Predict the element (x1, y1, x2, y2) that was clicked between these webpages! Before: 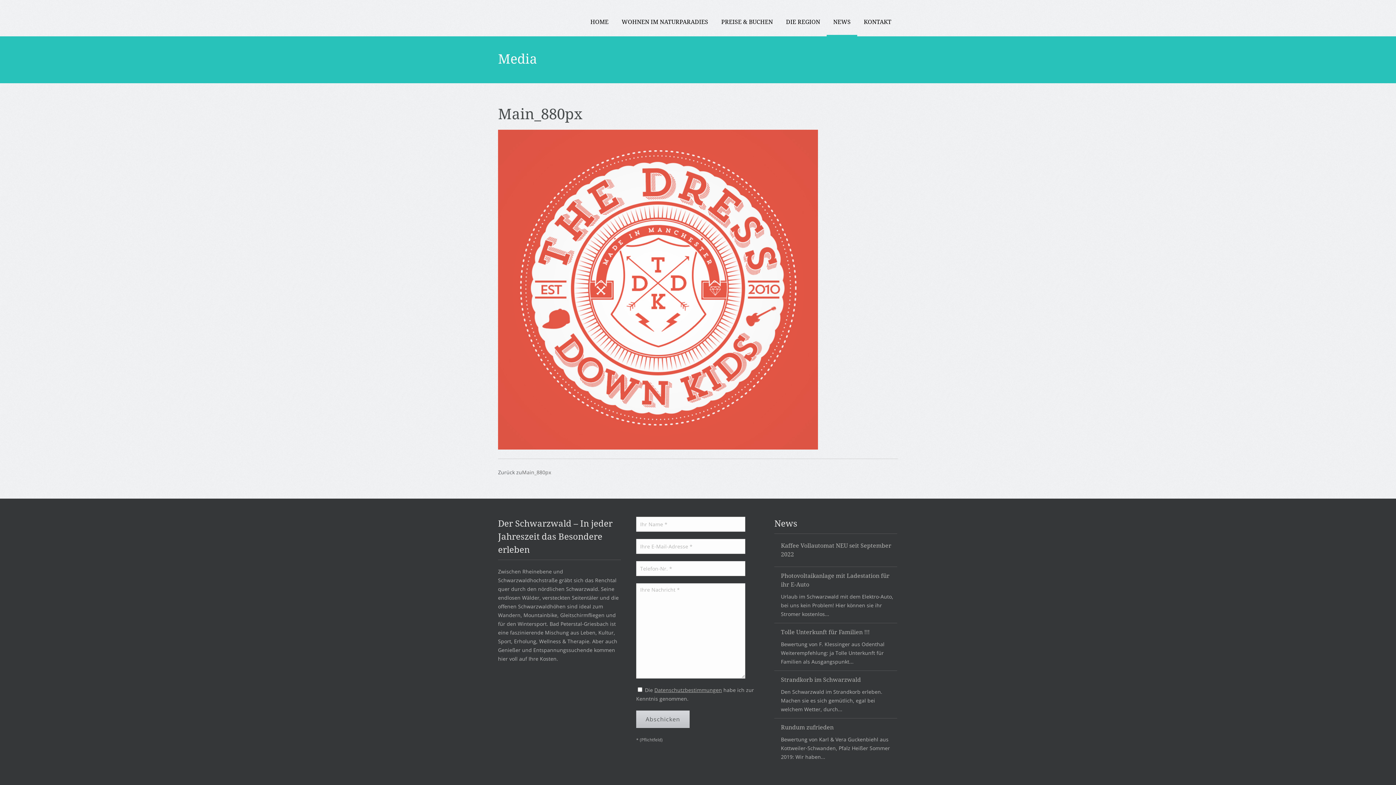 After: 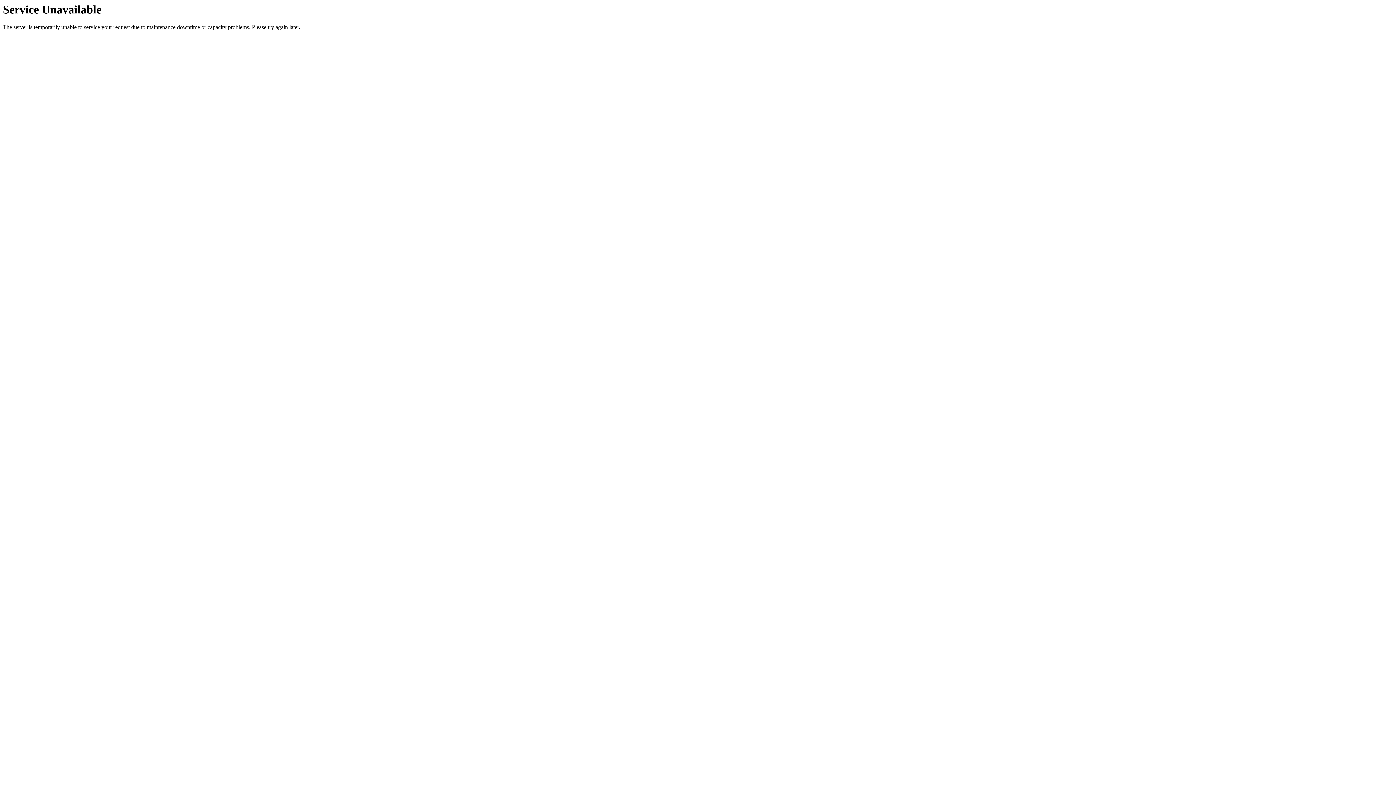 Action: bbox: (781, 628, 869, 636) label: Tolle Unterkunft für Familien !!!